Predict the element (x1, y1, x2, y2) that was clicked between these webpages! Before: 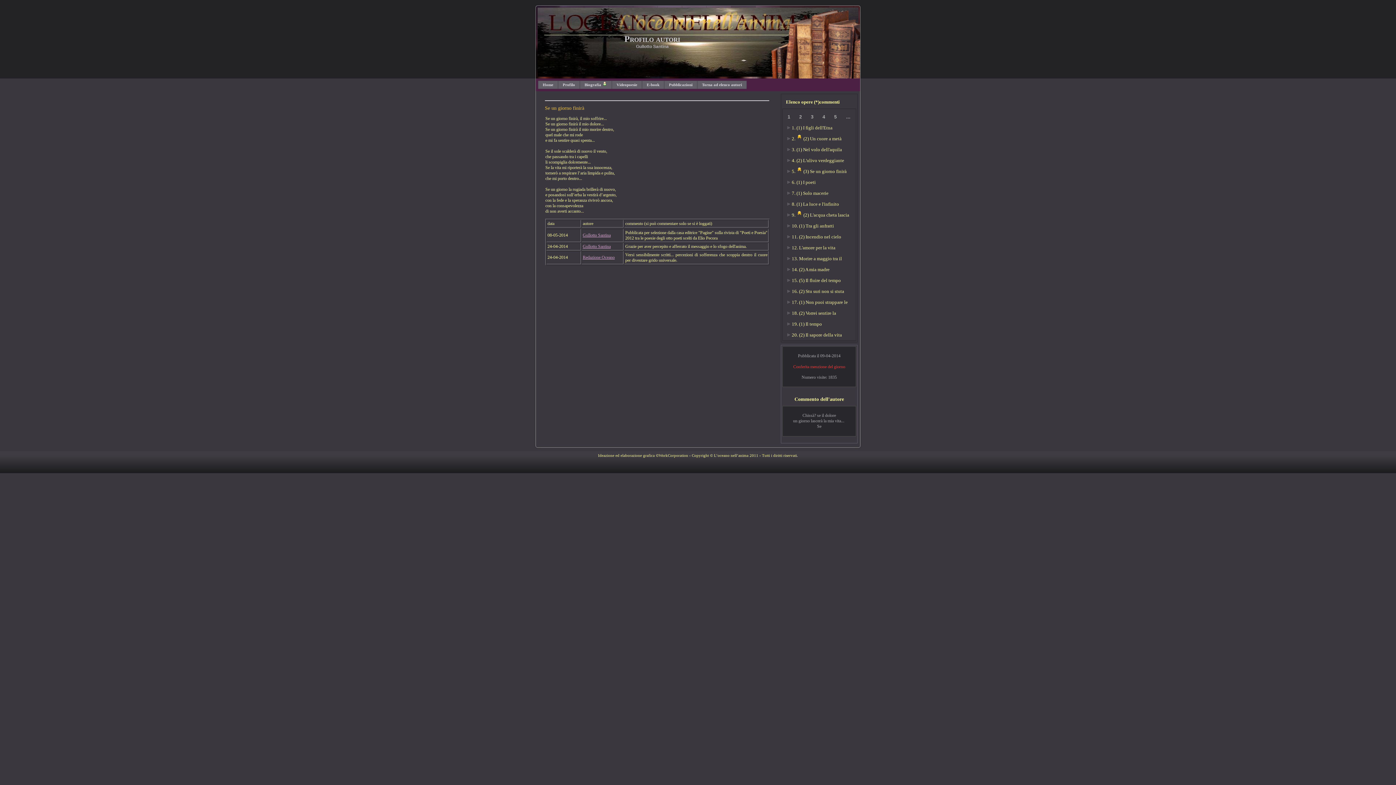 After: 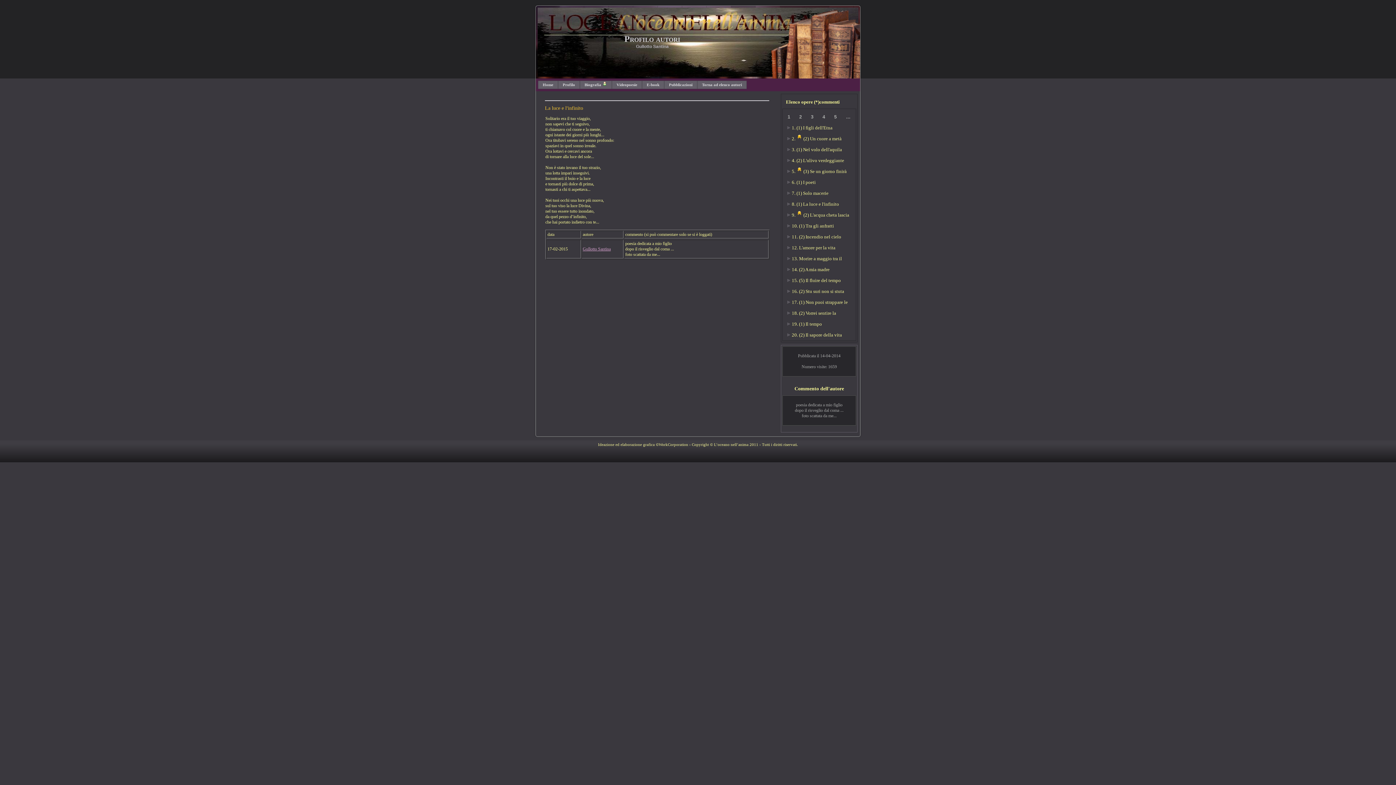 Action: bbox: (782, 198, 856, 209) label: 8. (1) La luce e l'infinito